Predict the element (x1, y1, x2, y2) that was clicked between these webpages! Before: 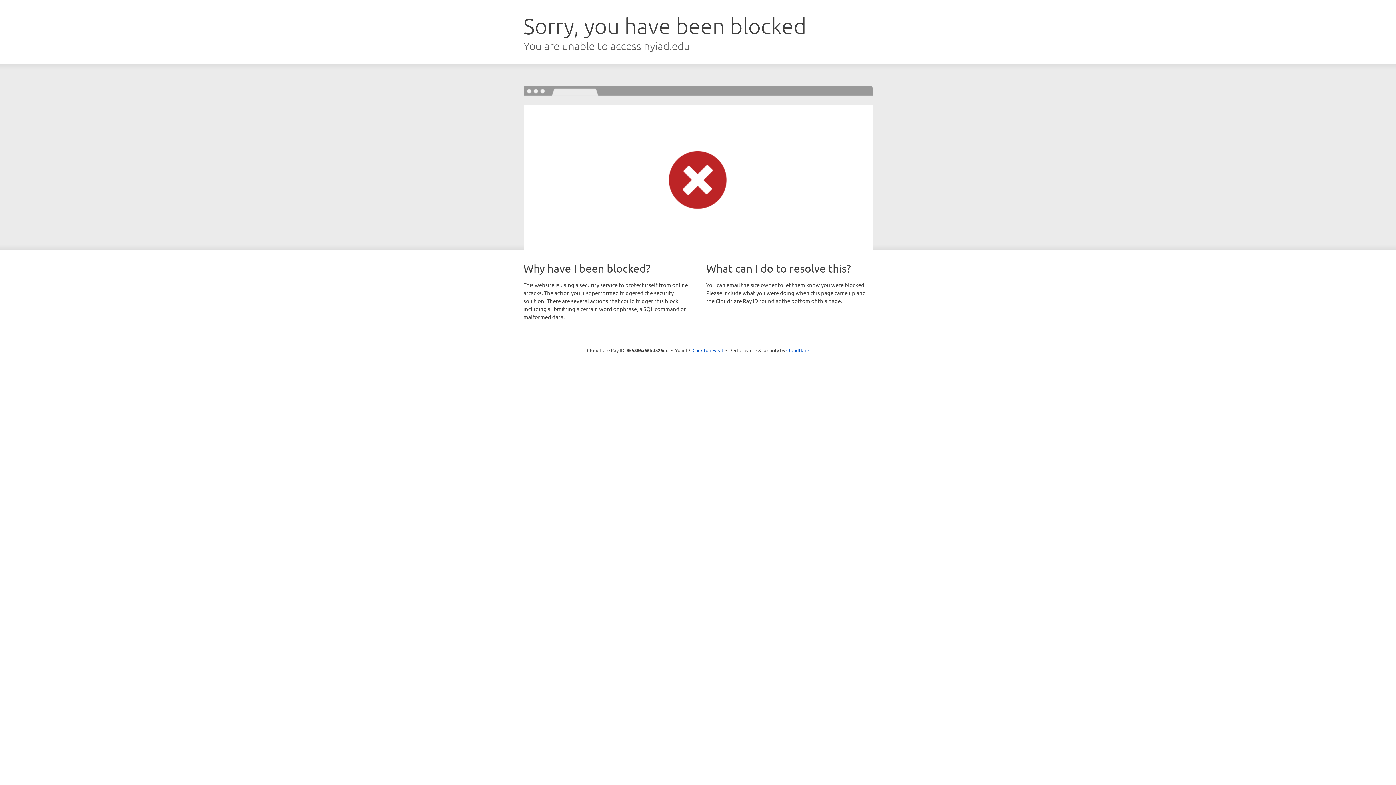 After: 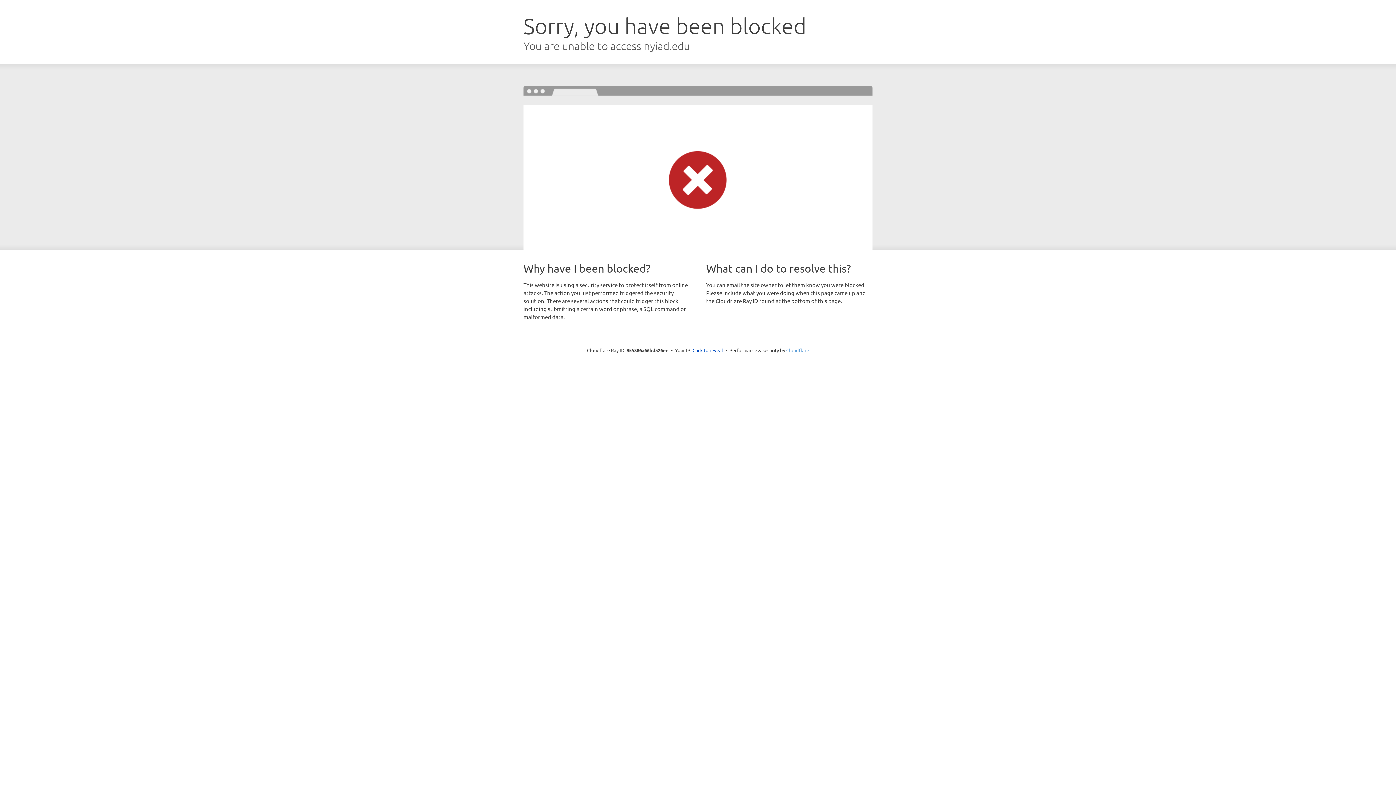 Action: bbox: (786, 347, 809, 353) label: Cloudflare